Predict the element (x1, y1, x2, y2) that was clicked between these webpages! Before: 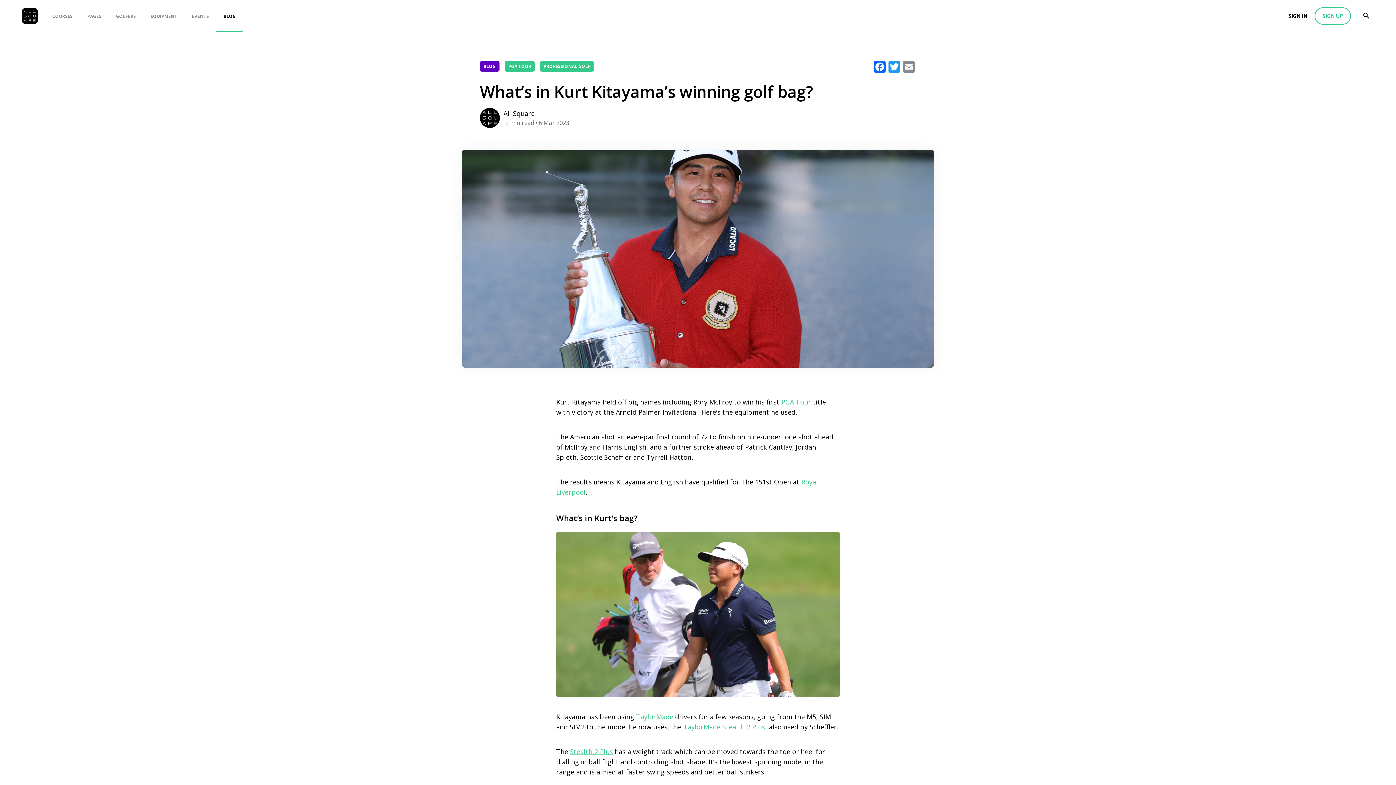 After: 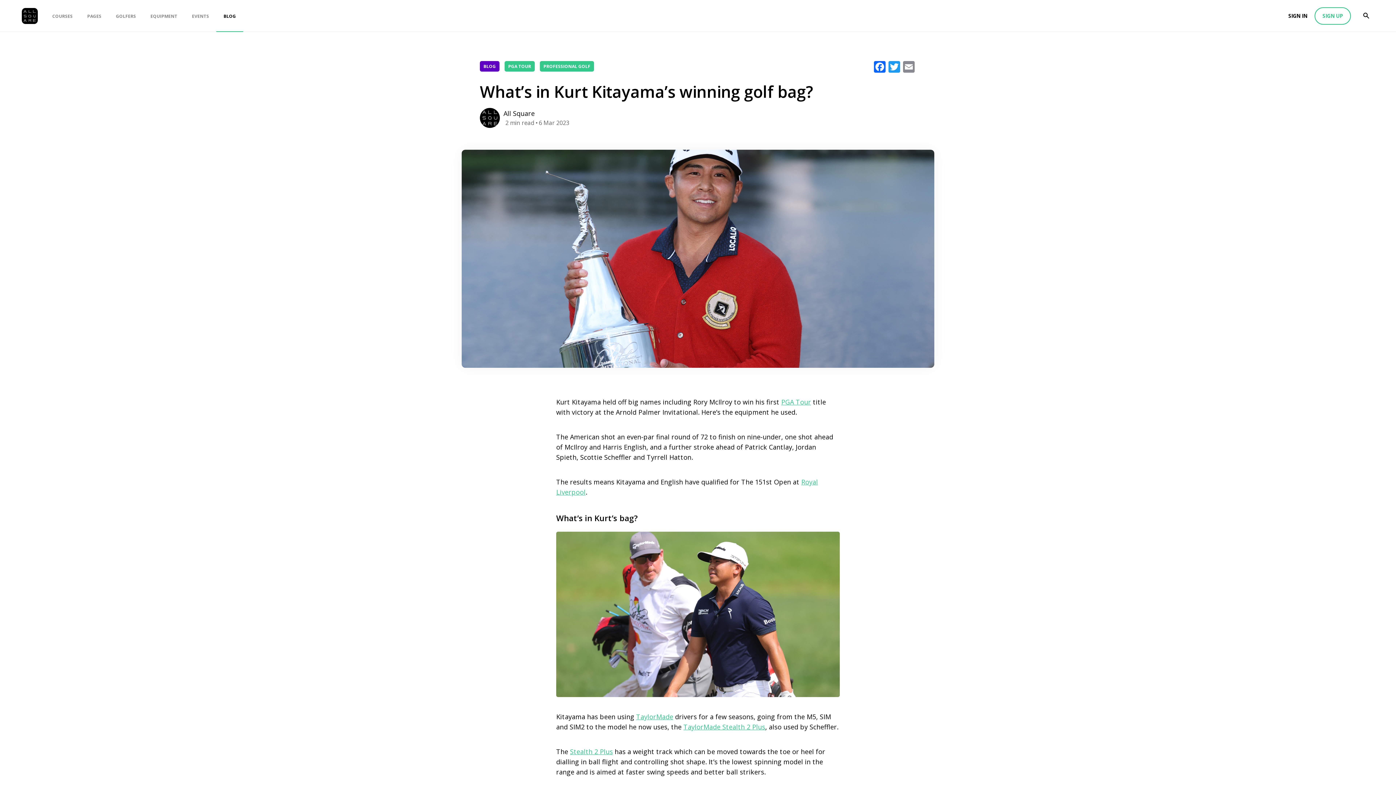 Action: label: TaylorMade Stealth 2 Plus bbox: (683, 722, 765, 731)